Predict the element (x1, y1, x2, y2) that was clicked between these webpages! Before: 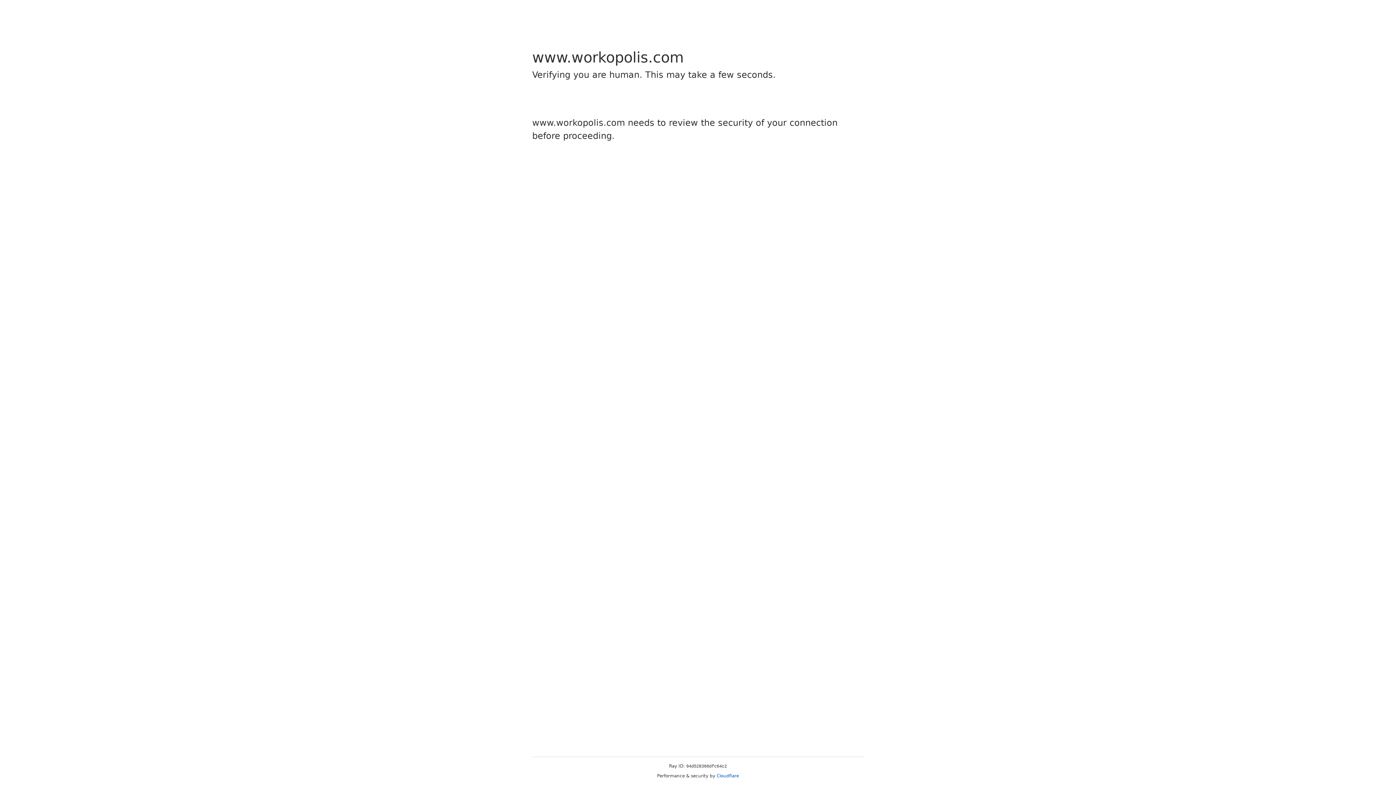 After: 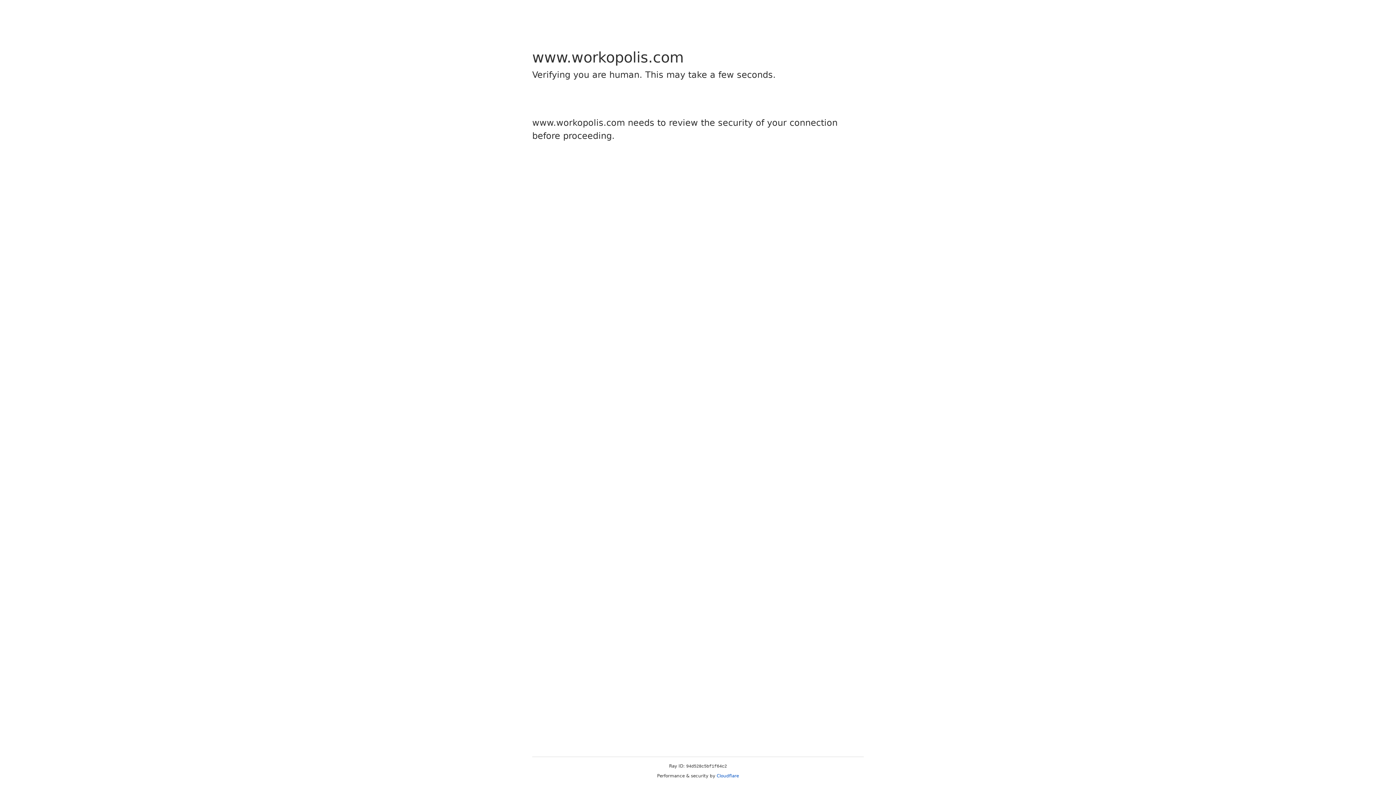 Action: bbox: (716, 773, 739, 778) label: Cloudflare